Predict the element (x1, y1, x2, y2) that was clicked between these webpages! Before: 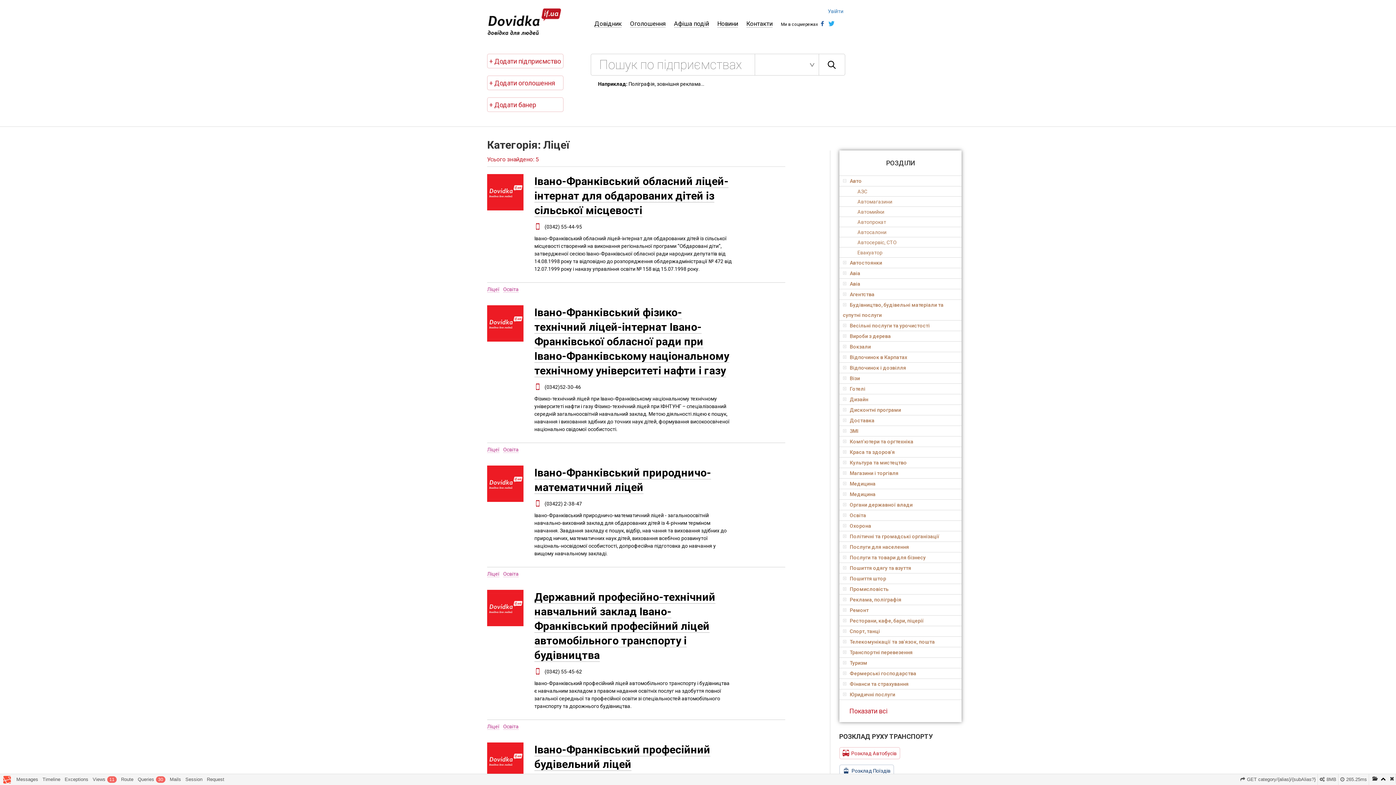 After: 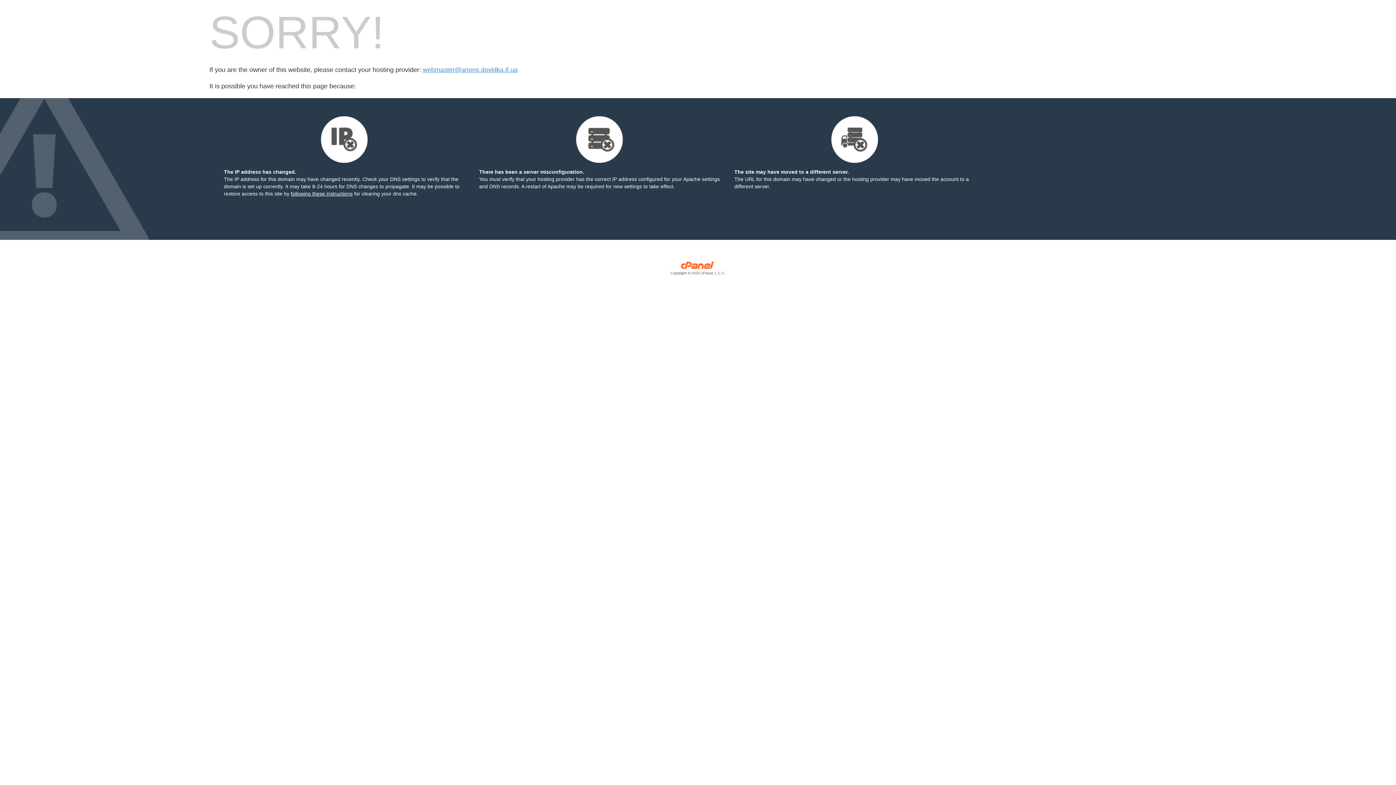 Action: label: Афіша подій bbox: (674, 20, 709, 27)